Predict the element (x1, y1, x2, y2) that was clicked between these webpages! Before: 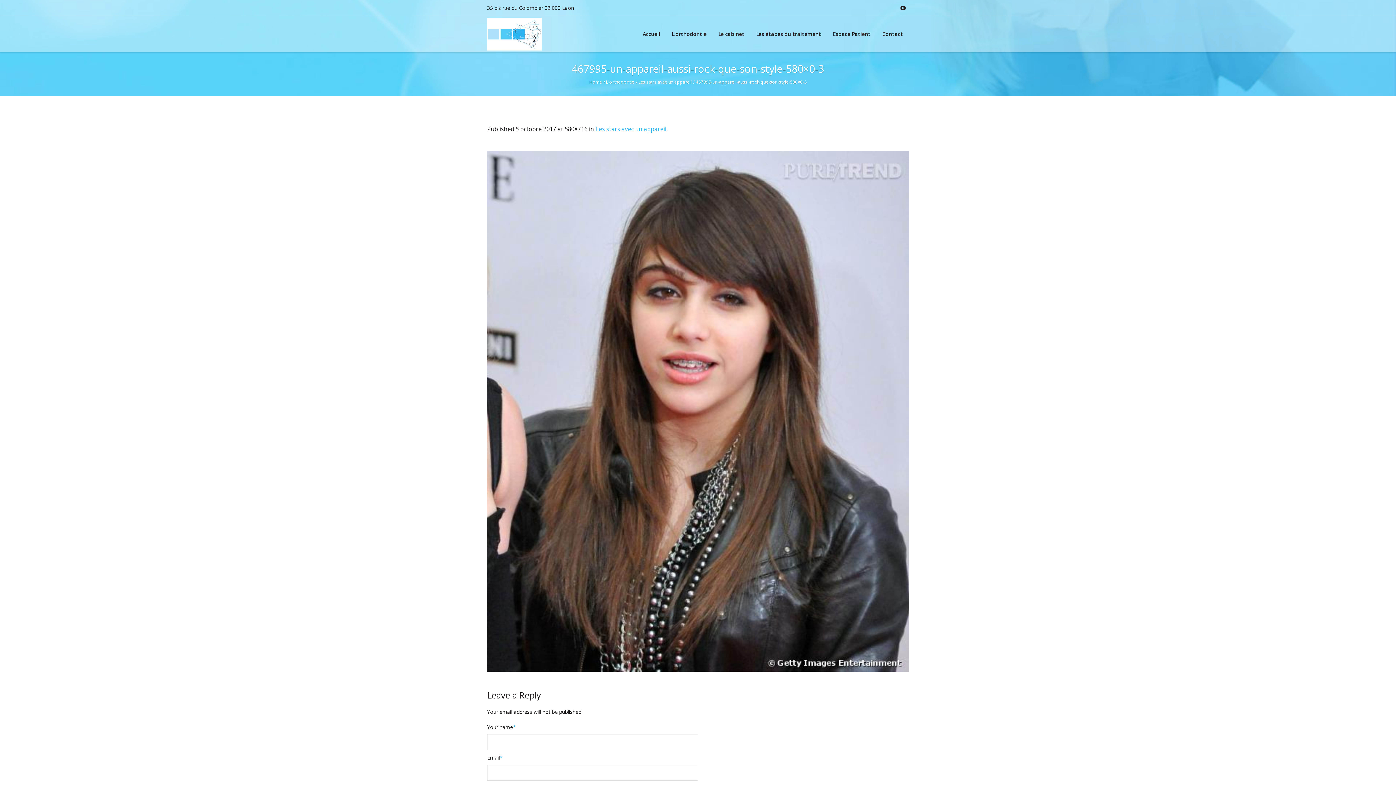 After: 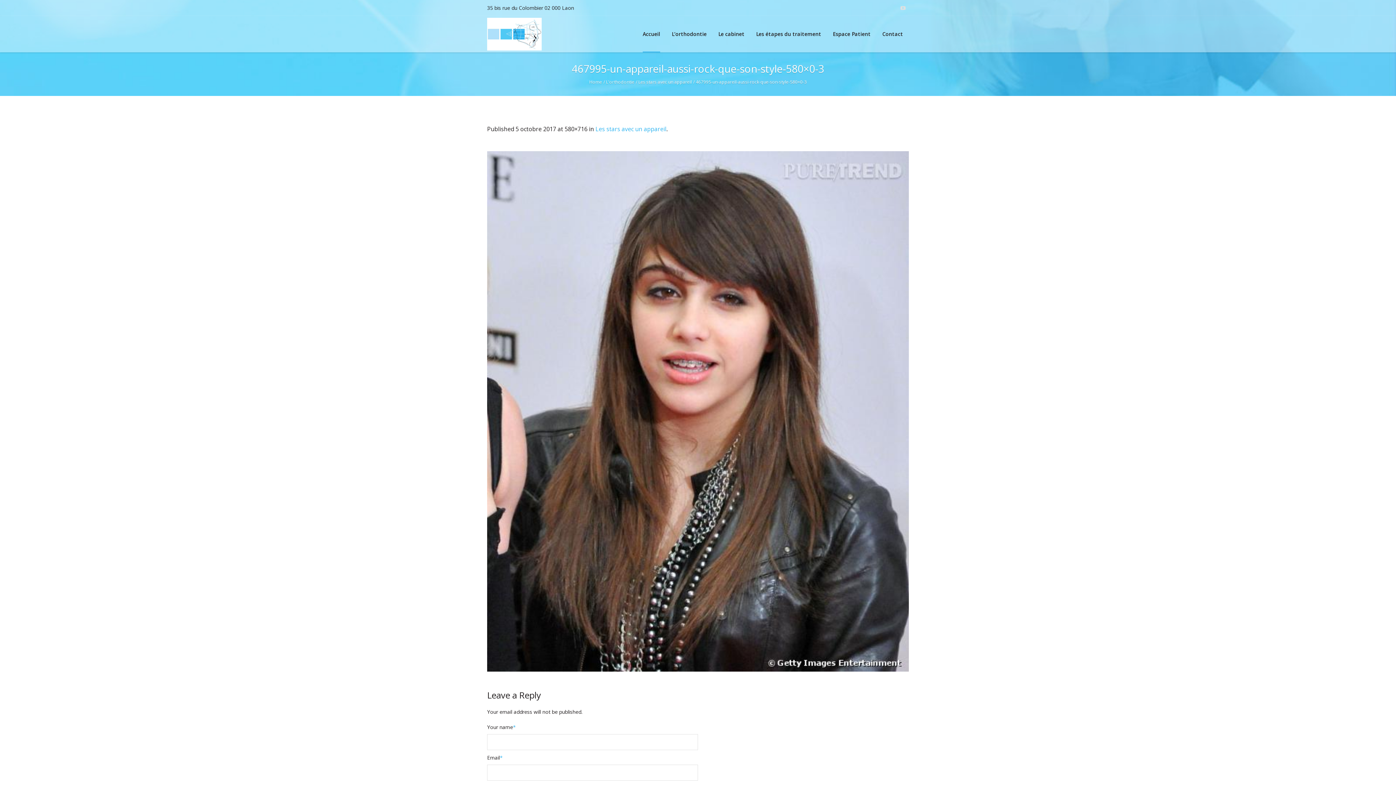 Action: bbox: (898, 3, 907, 12)